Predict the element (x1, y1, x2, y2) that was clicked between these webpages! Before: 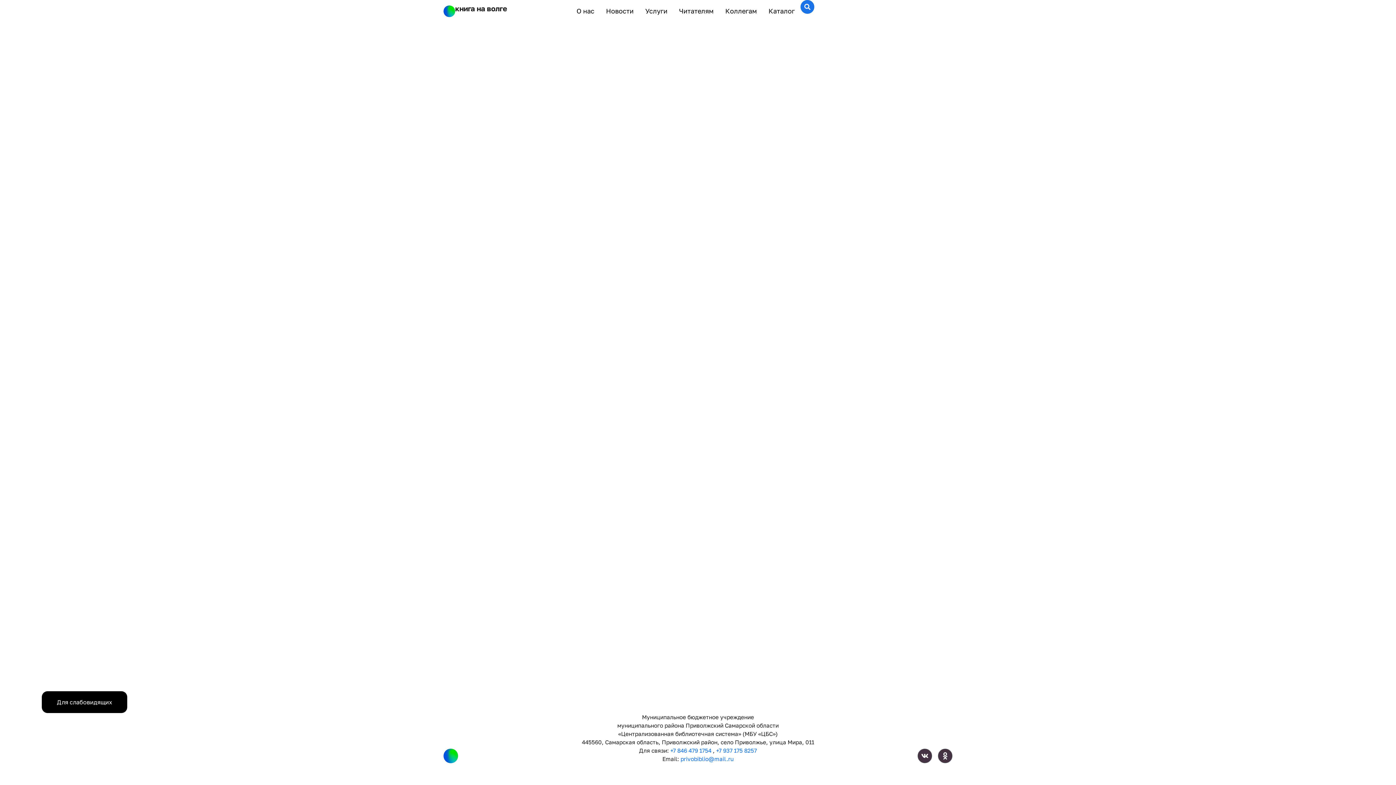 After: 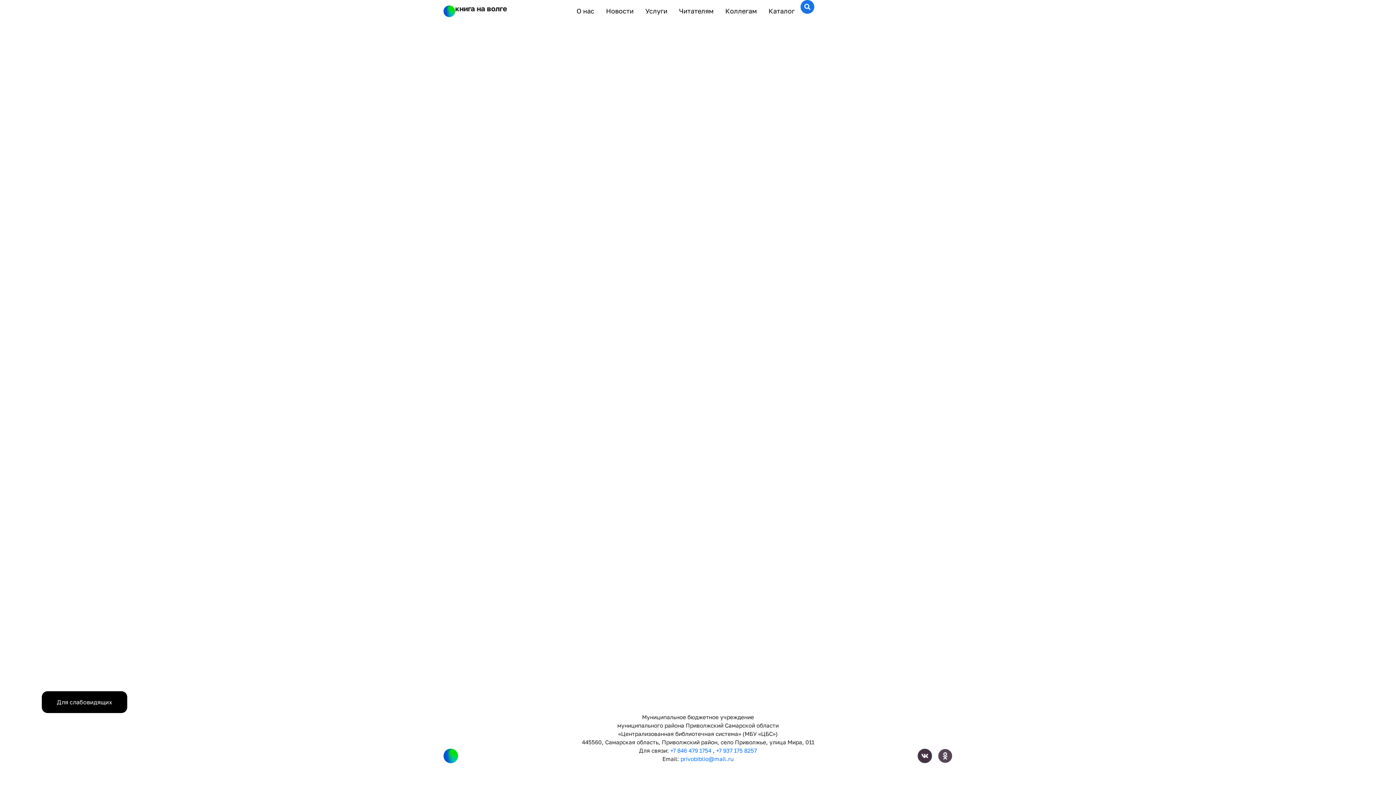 Action: label: Odnoklassniki bbox: (938, 749, 952, 763)